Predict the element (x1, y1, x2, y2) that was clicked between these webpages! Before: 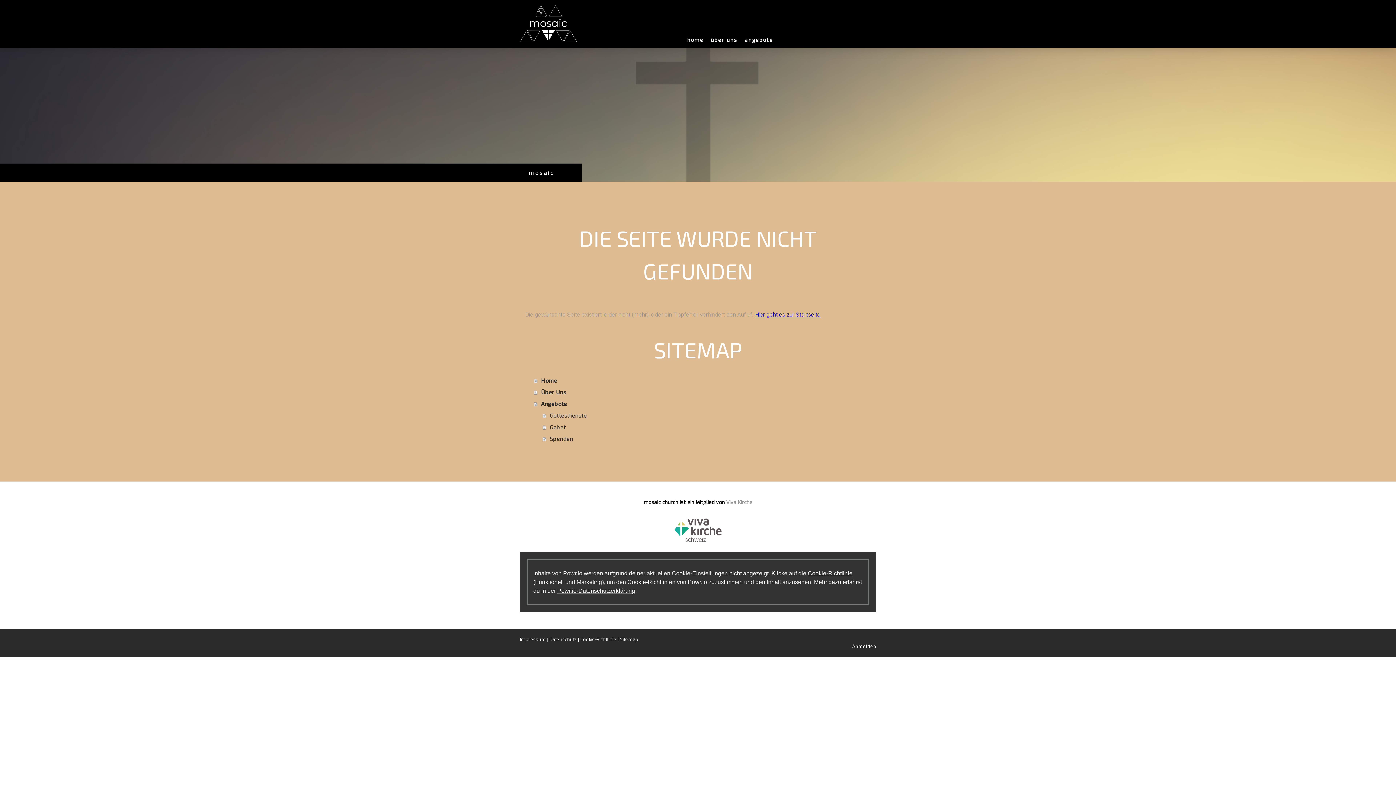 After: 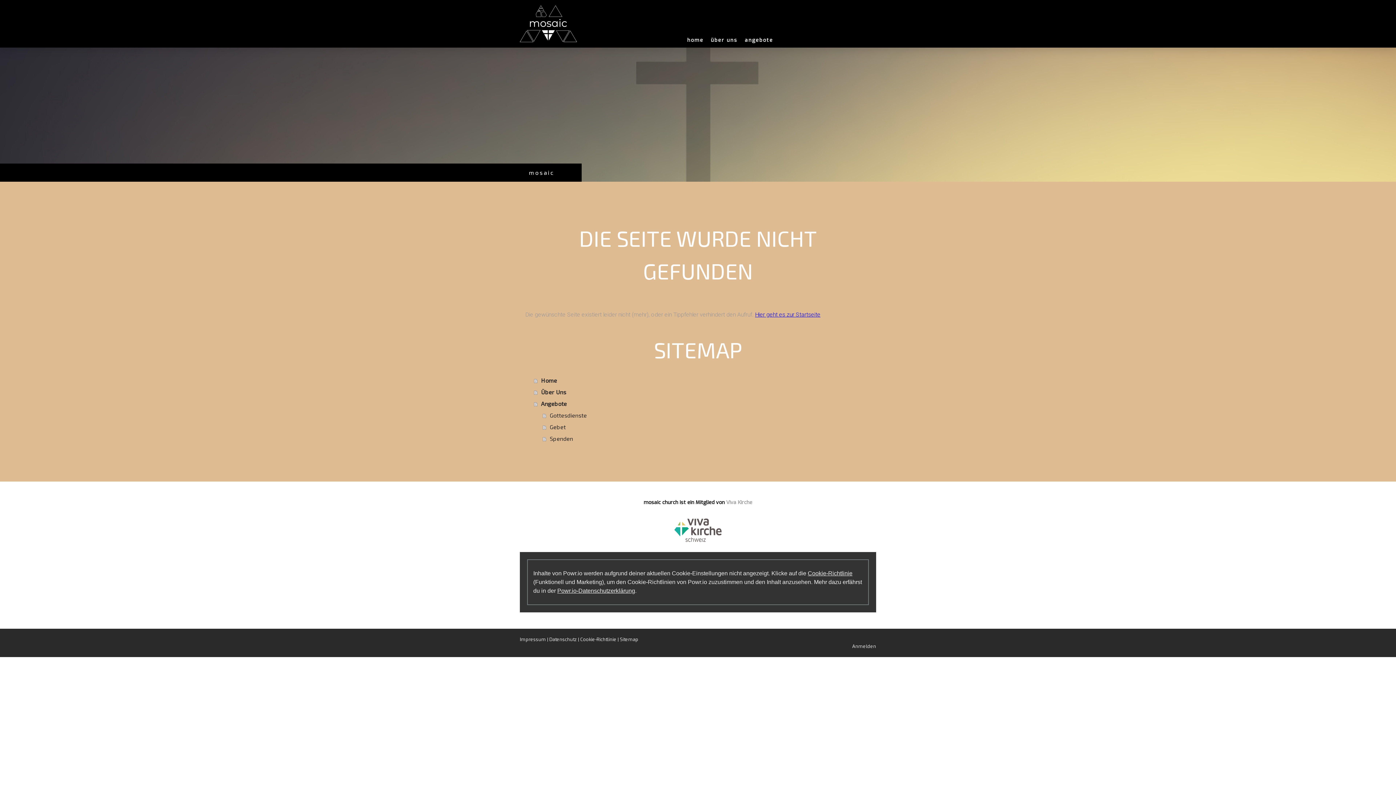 Action: bbox: (668, 511, 728, 518)